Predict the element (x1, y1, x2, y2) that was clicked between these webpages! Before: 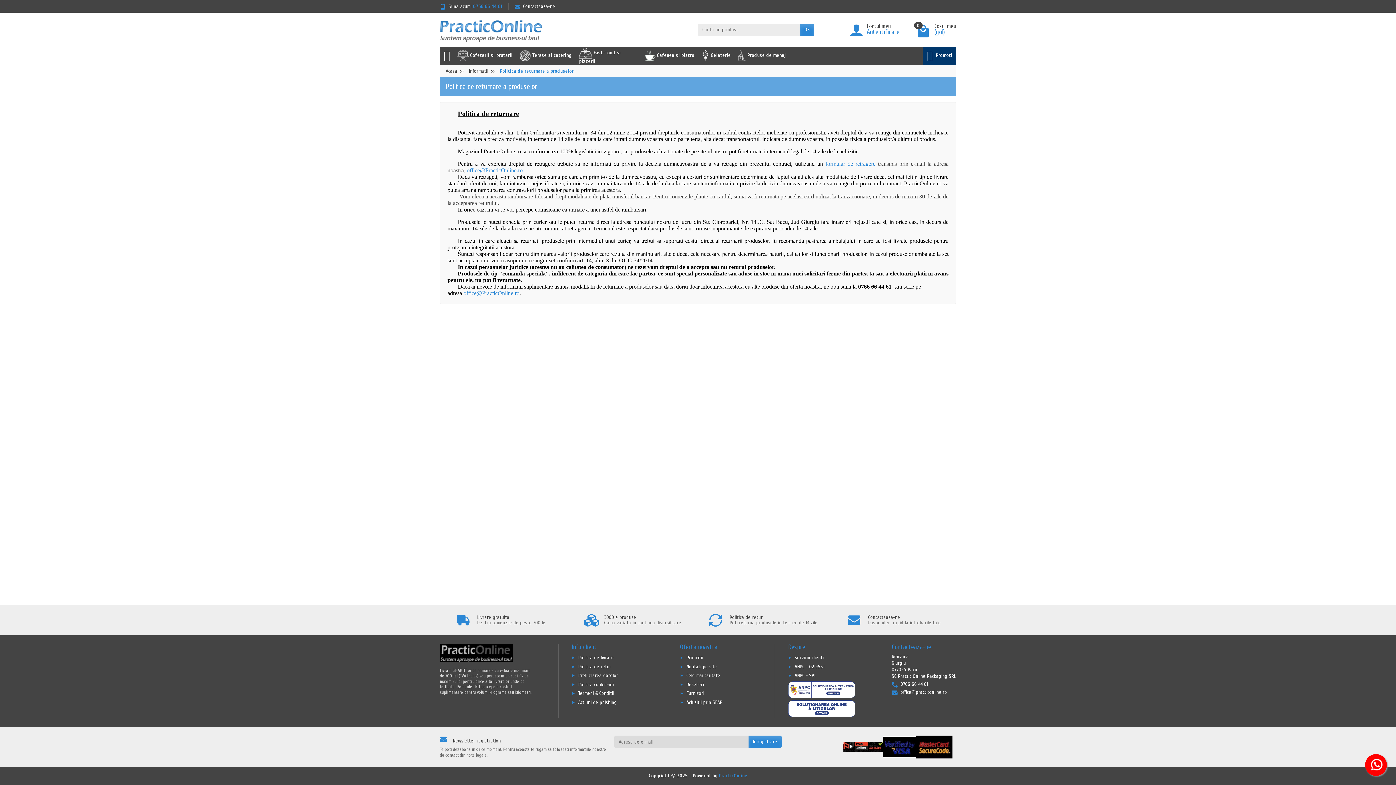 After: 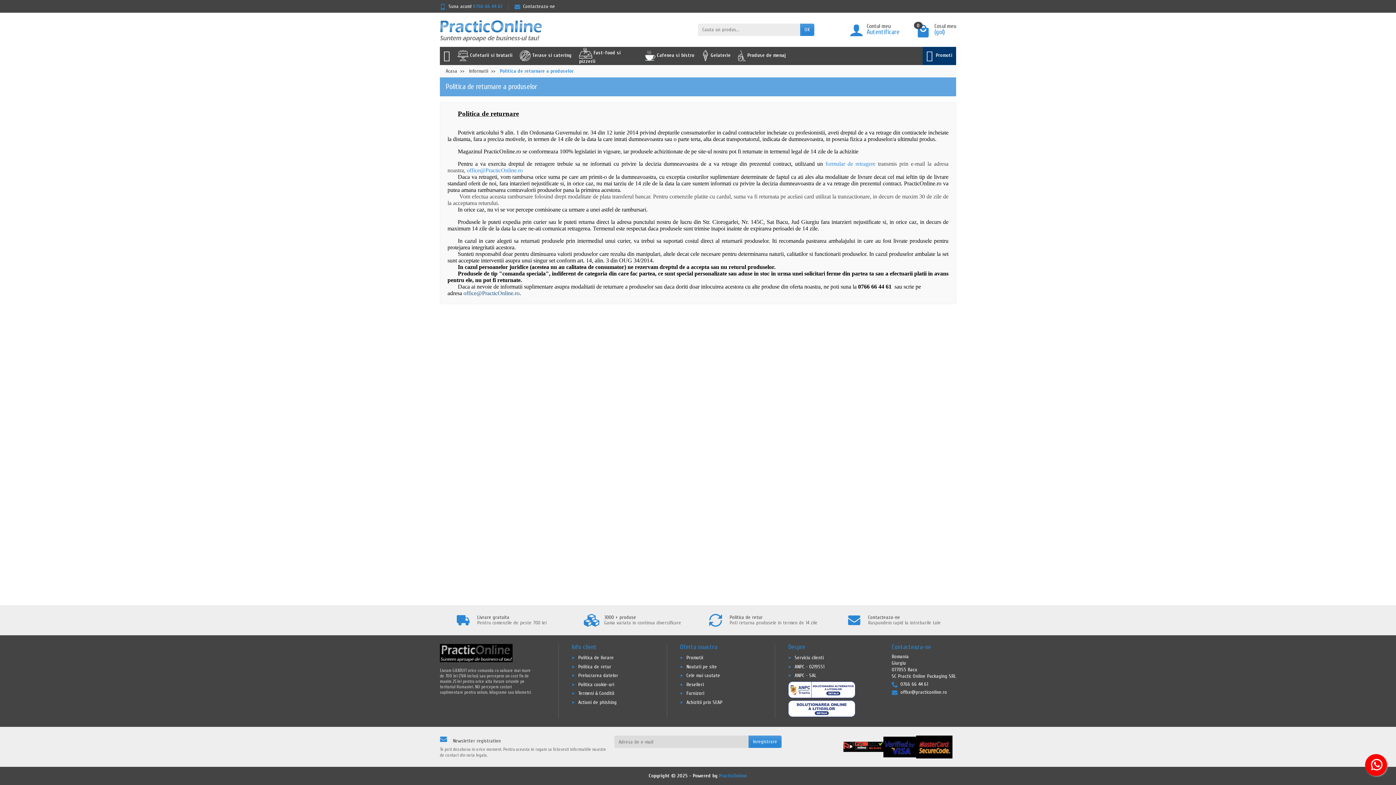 Action: bbox: (463, 290, 519, 296) label: office@PracticOnline.ro